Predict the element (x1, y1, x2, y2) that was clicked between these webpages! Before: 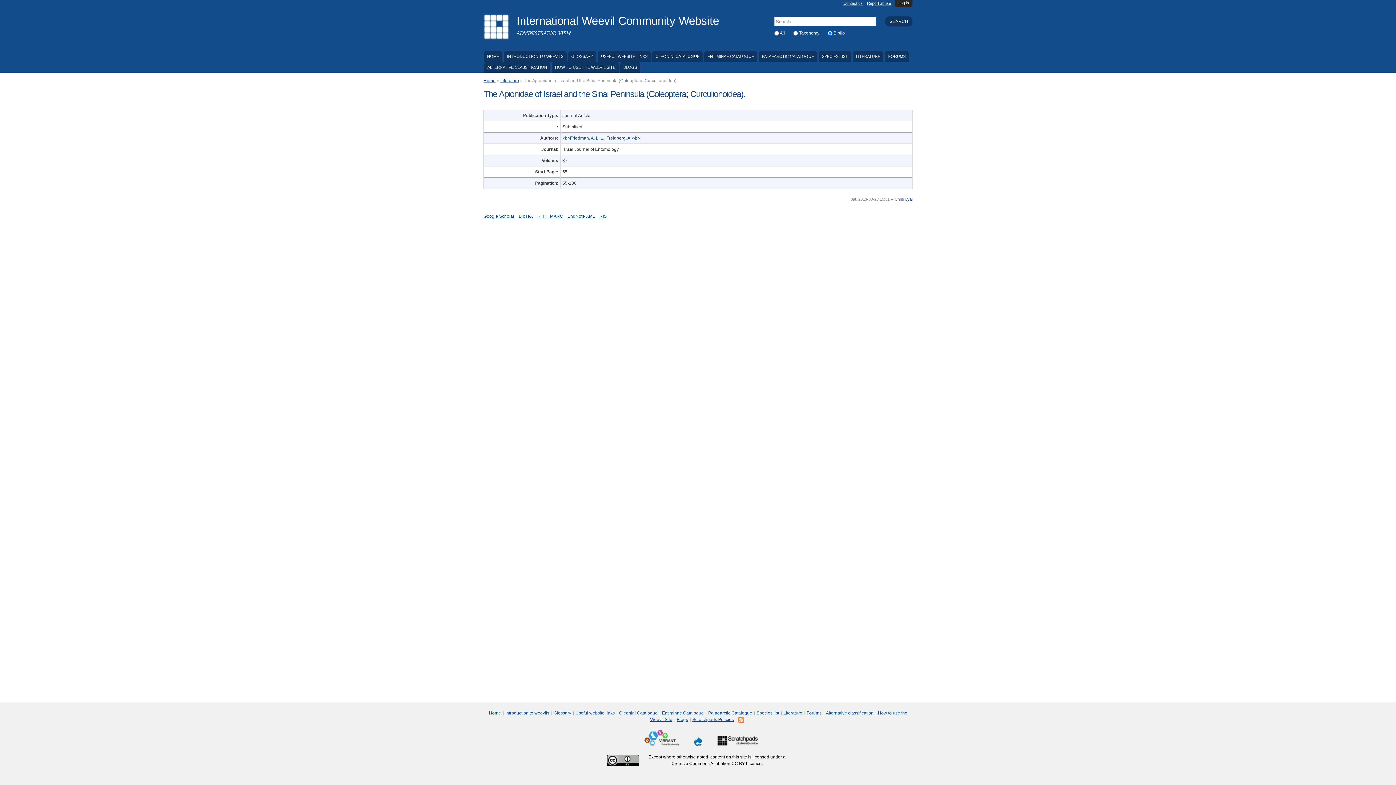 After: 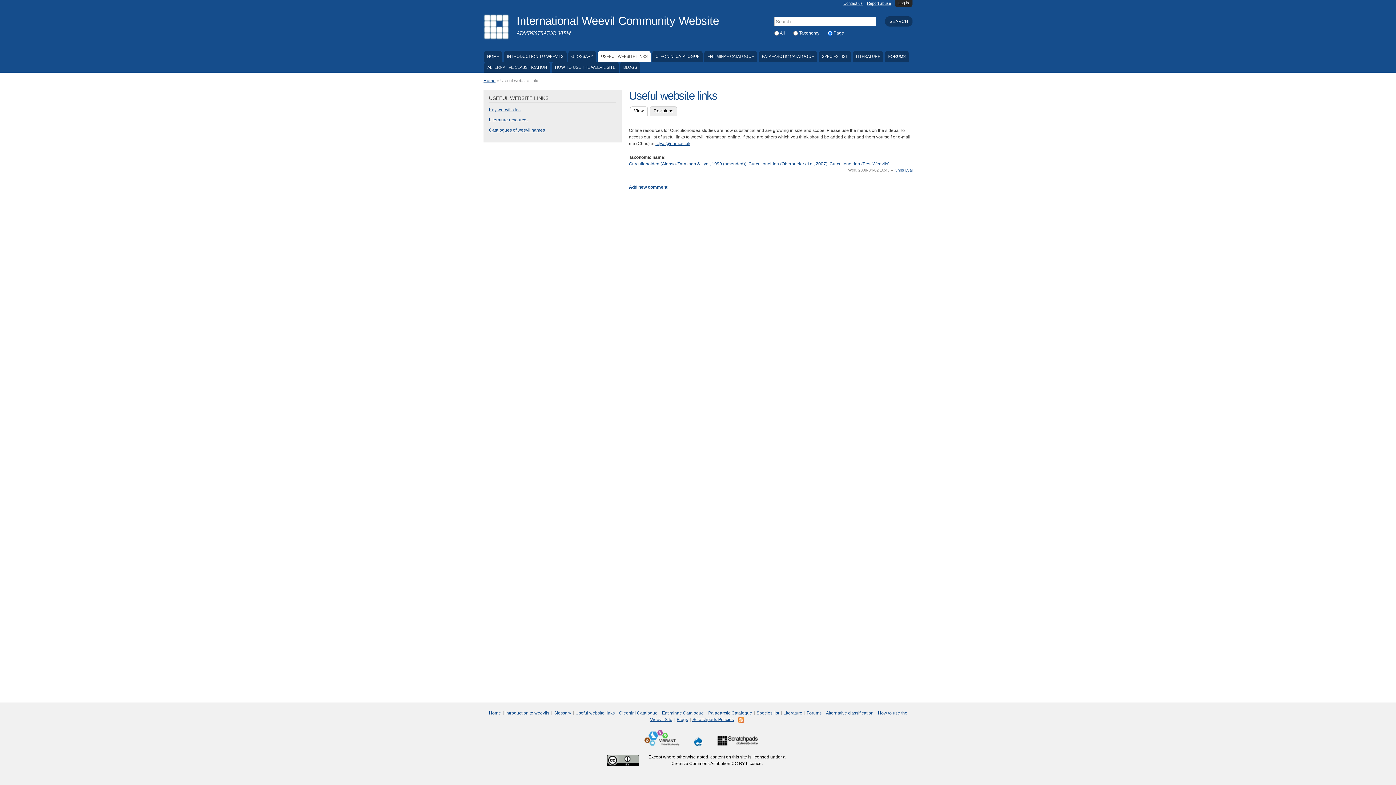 Action: label: Useful website links bbox: (575, 710, 616, 716)